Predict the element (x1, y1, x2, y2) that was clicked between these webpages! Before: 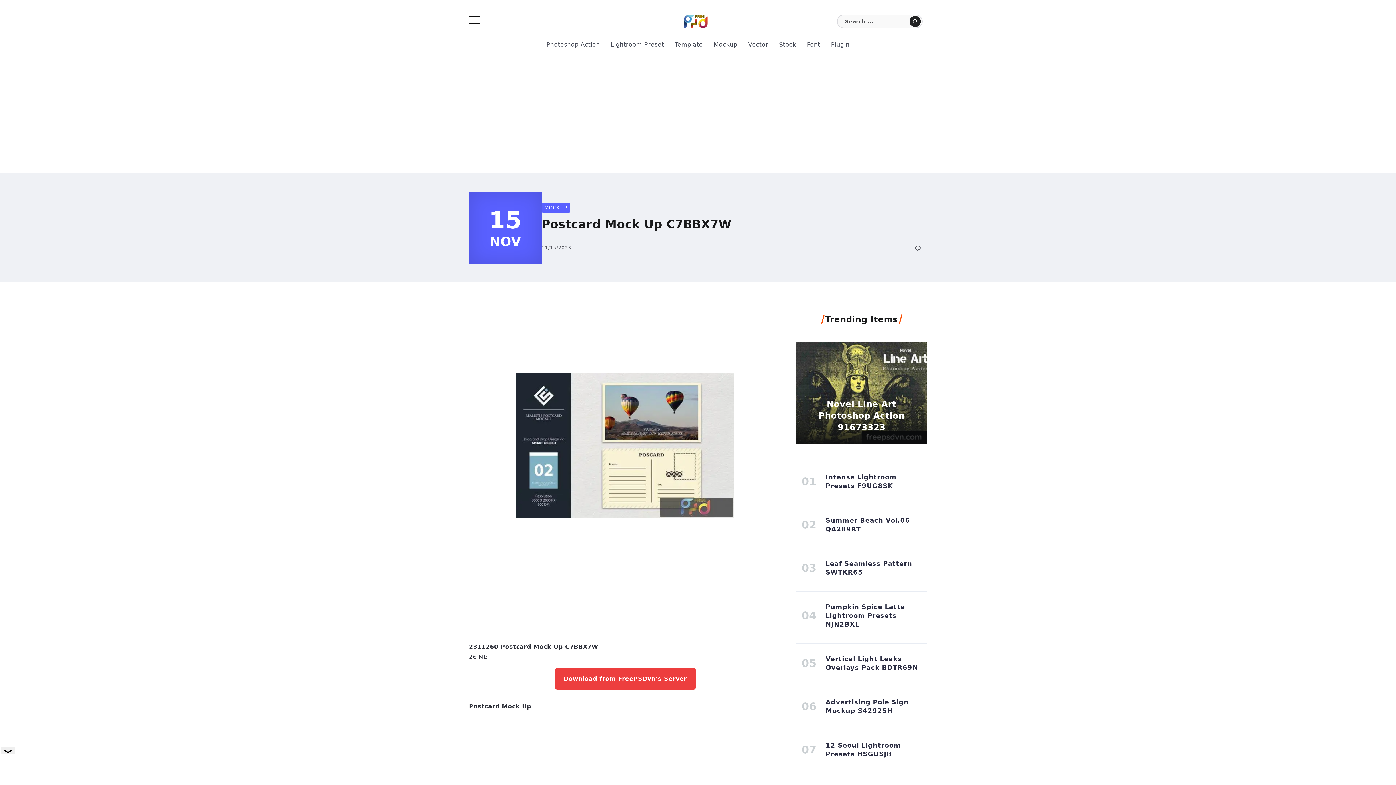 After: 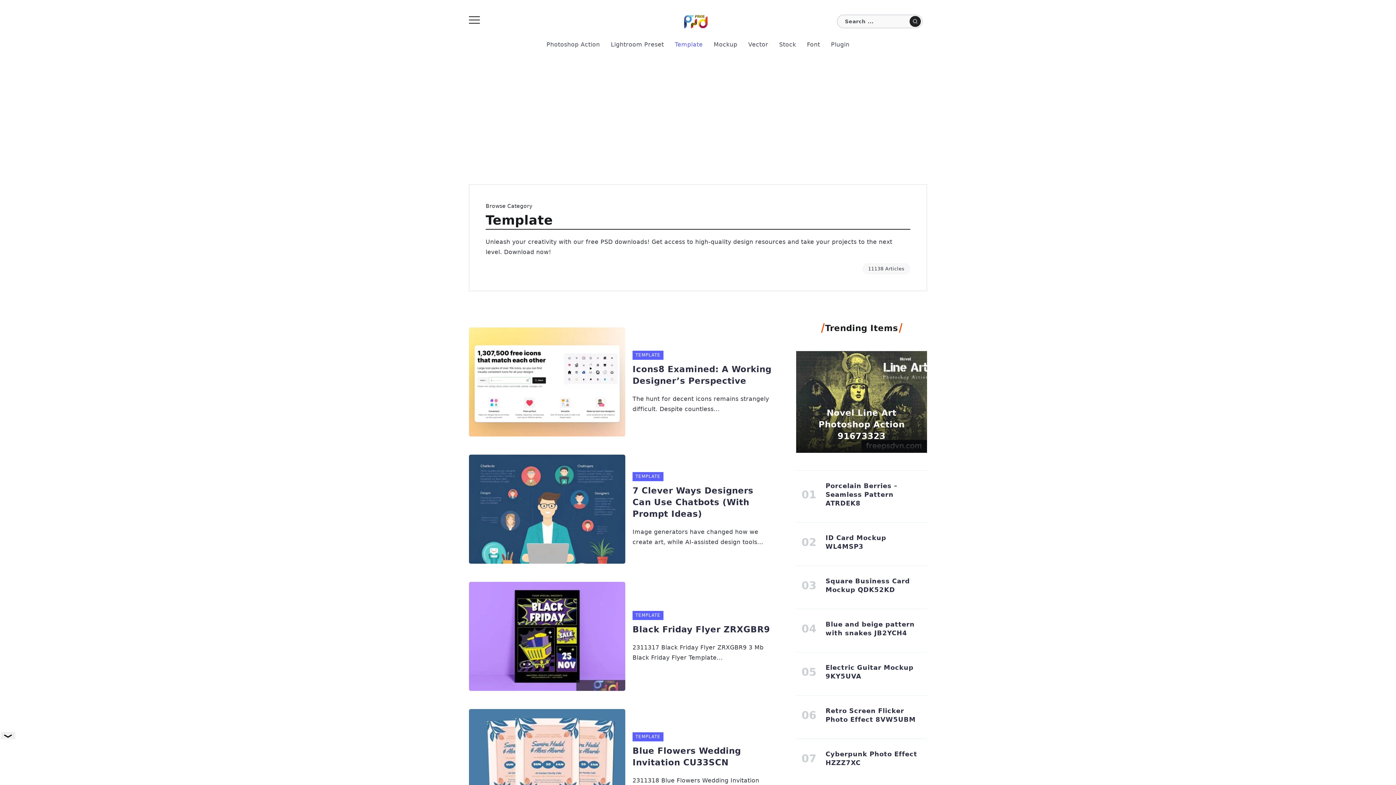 Action: label: Template bbox: (672, 38, 705, 50)